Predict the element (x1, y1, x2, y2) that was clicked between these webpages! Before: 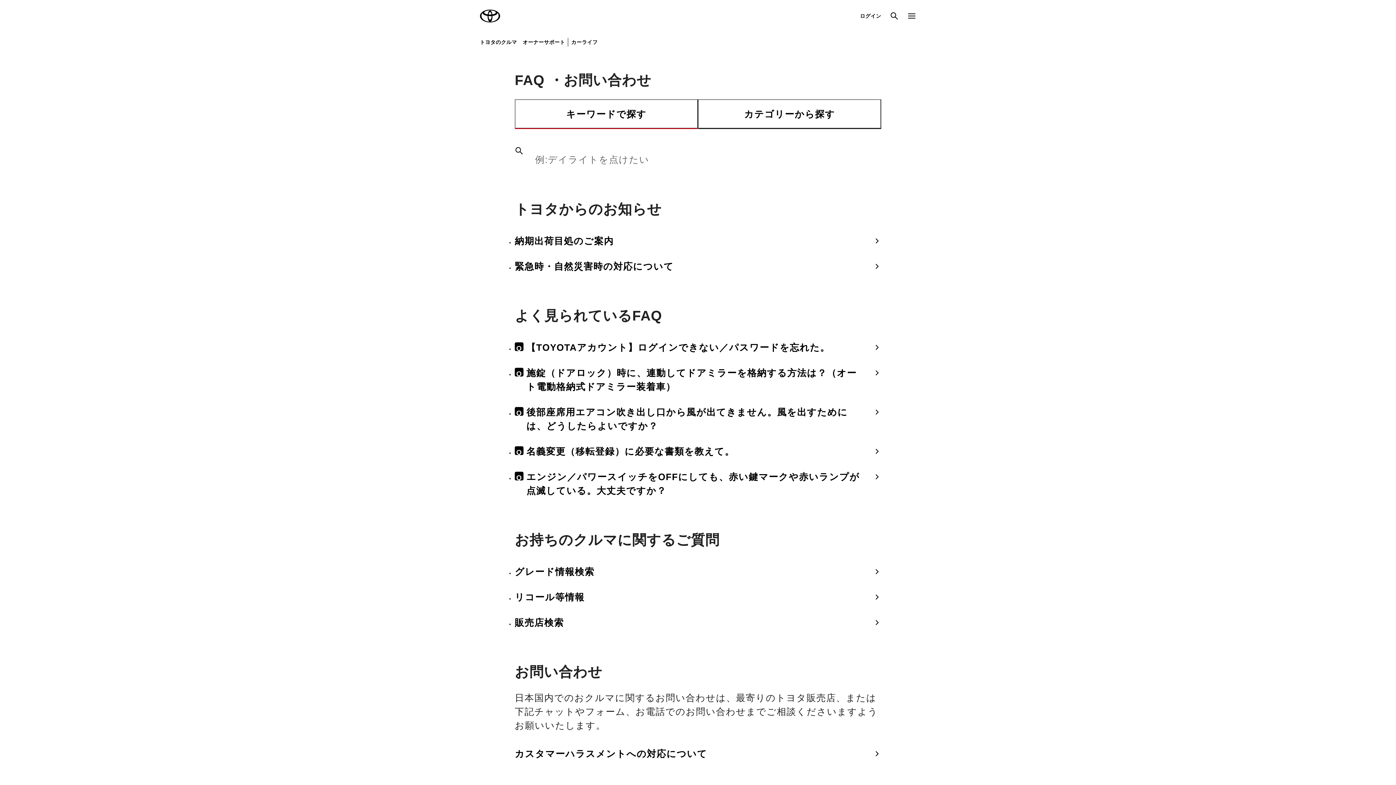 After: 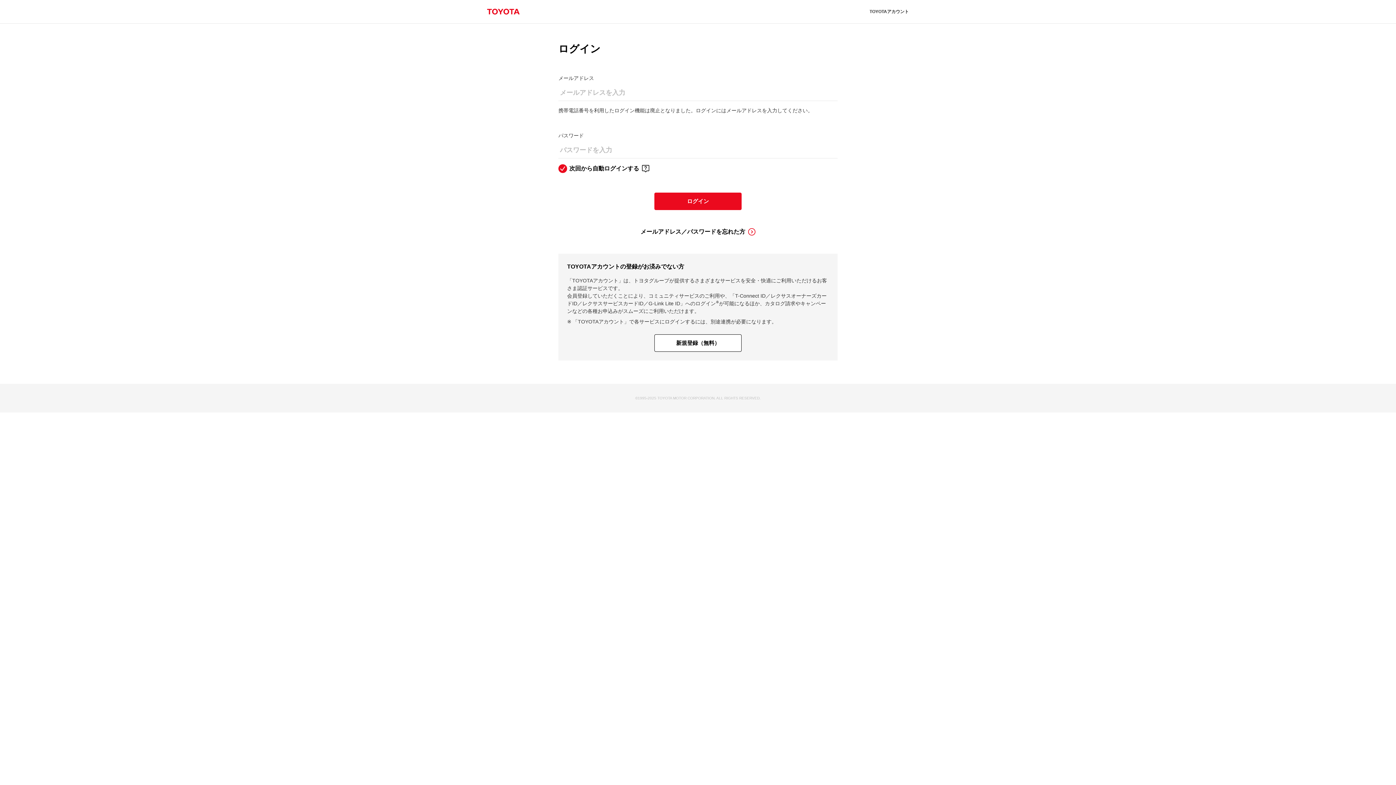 Action: label: ログイン bbox: (858, 10, 883, 21)